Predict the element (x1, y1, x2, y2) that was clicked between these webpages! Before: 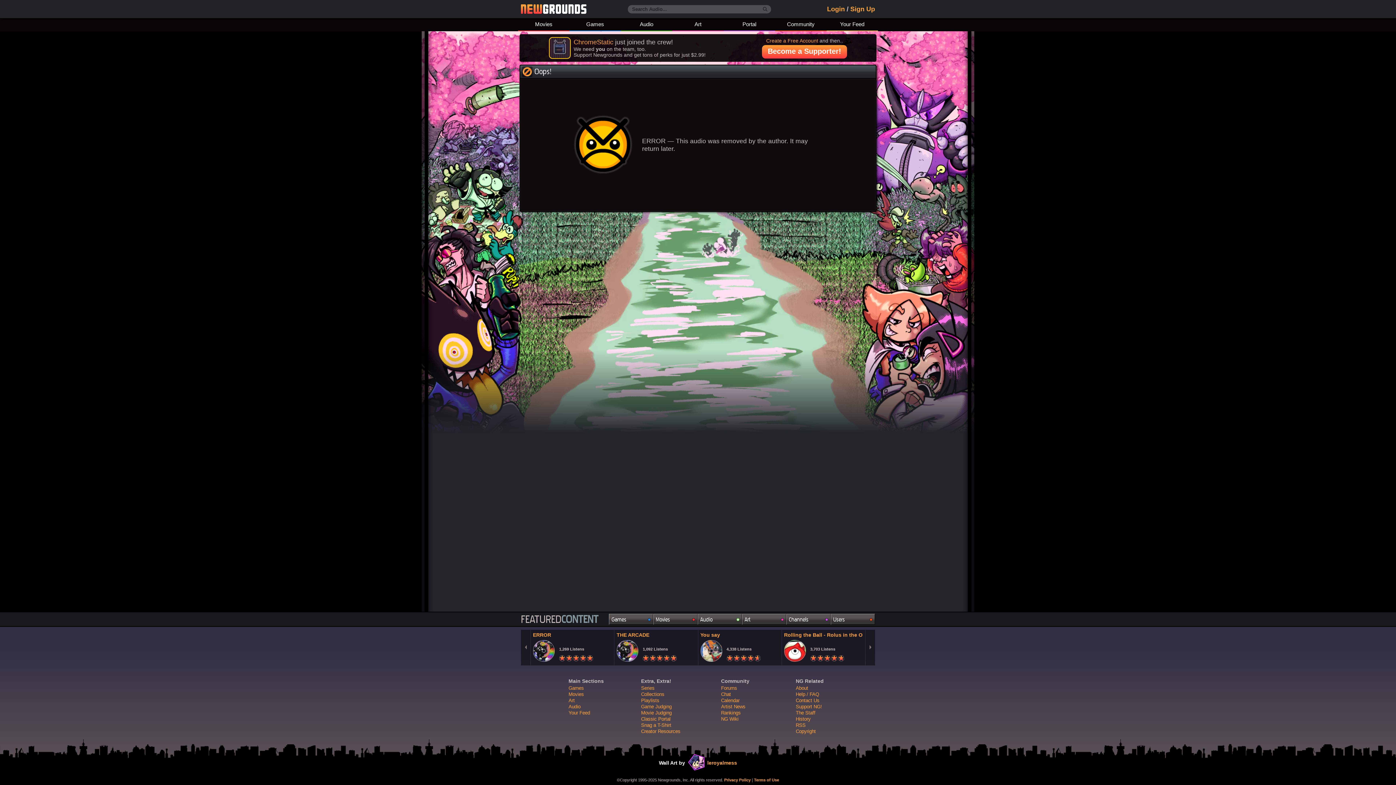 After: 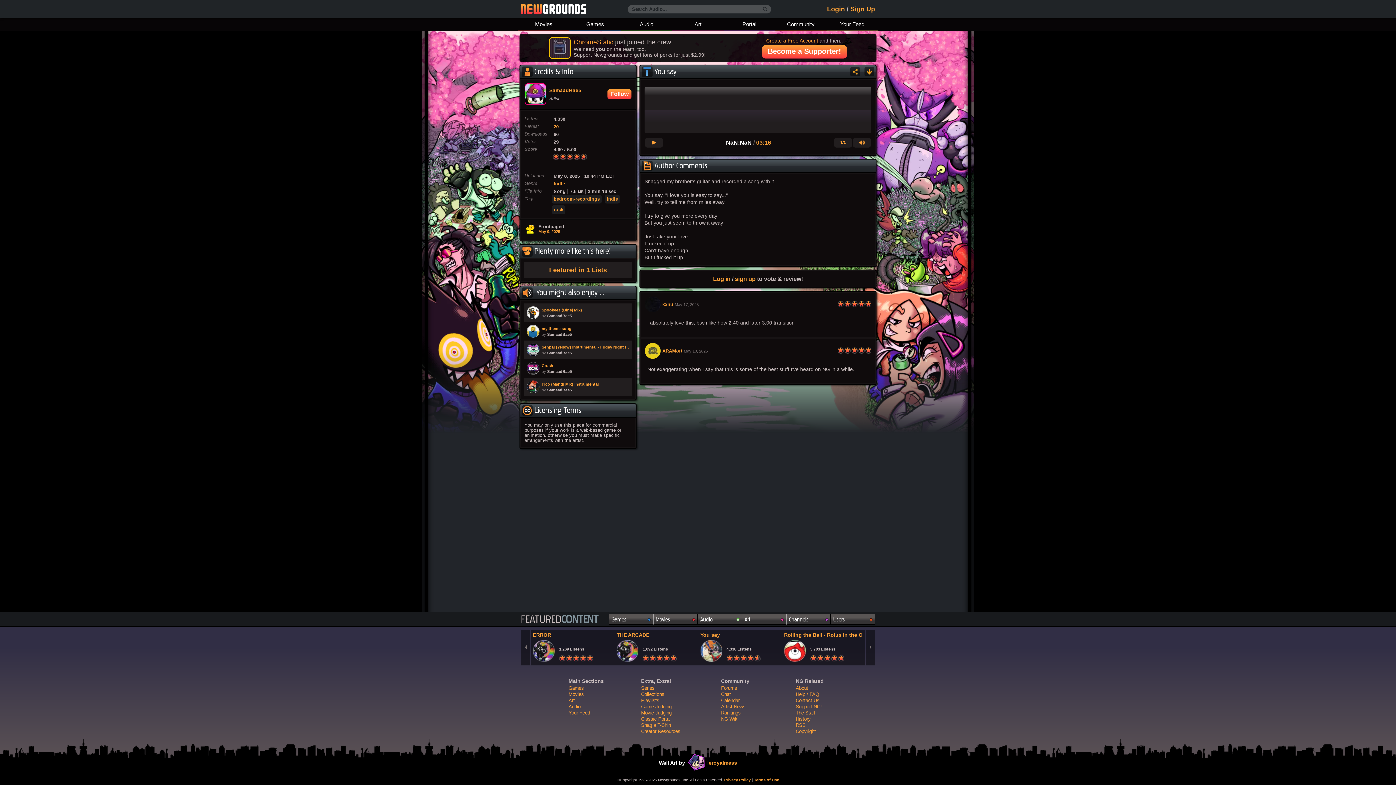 Action: bbox: (698, 630, 781, 665) label: You say

4,338 Listens